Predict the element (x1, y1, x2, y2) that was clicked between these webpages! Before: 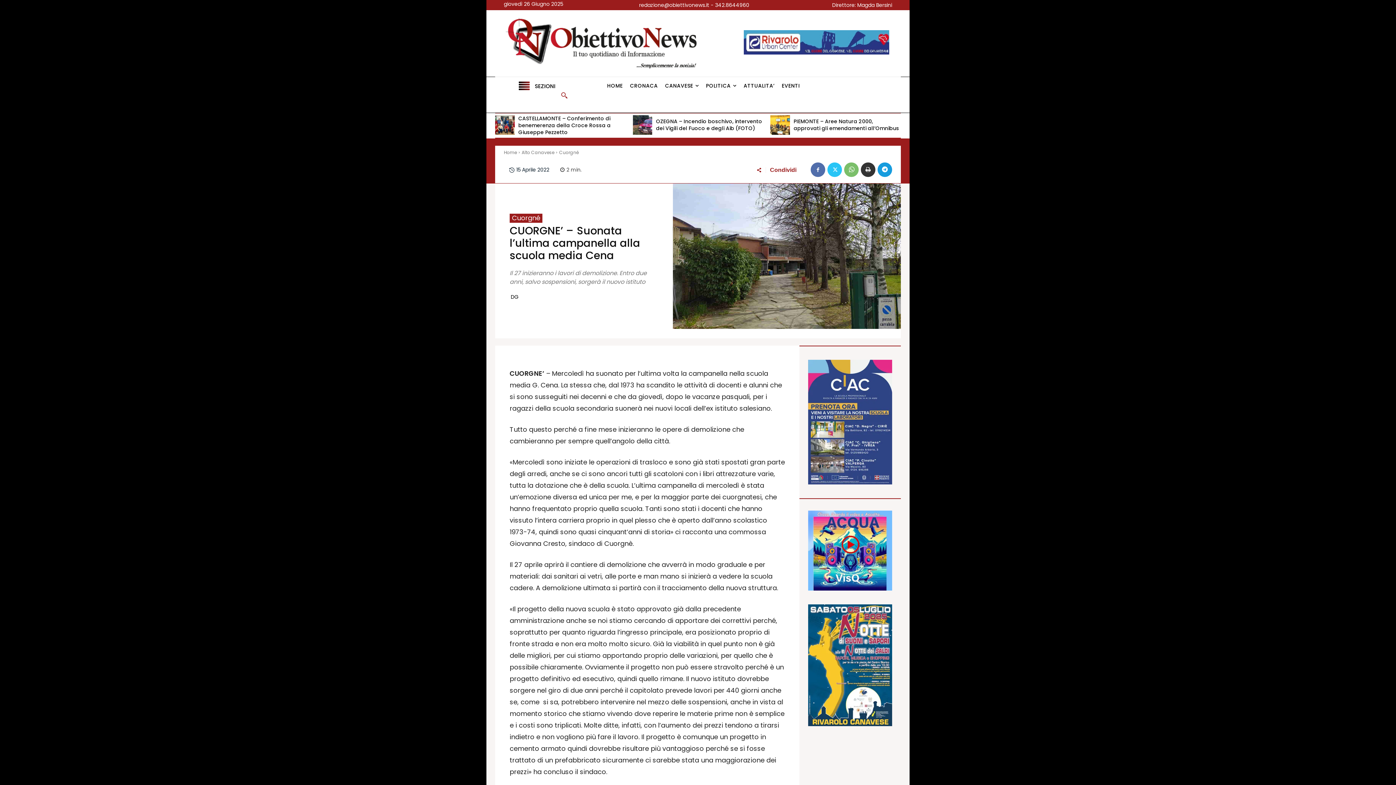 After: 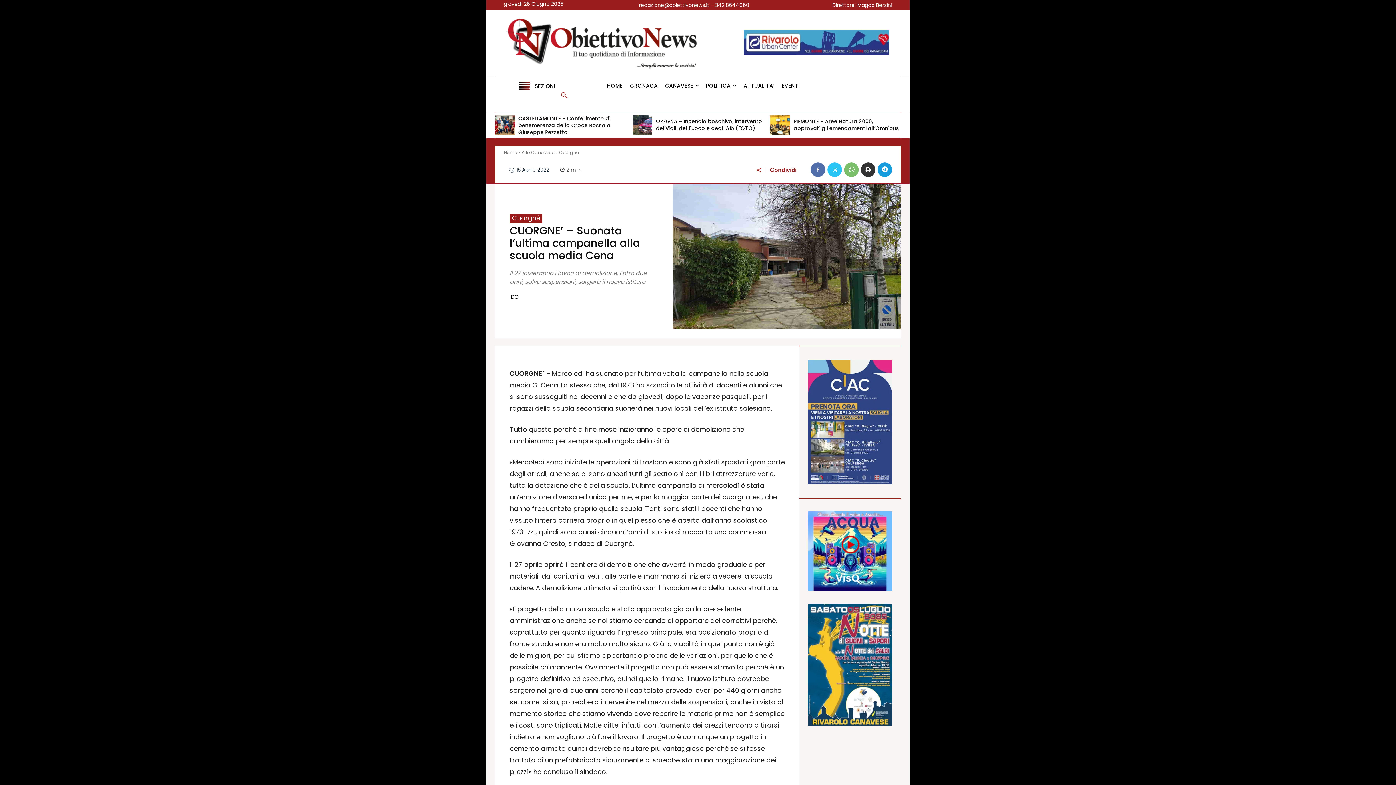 Action: bbox: (808, 510, 892, 591)